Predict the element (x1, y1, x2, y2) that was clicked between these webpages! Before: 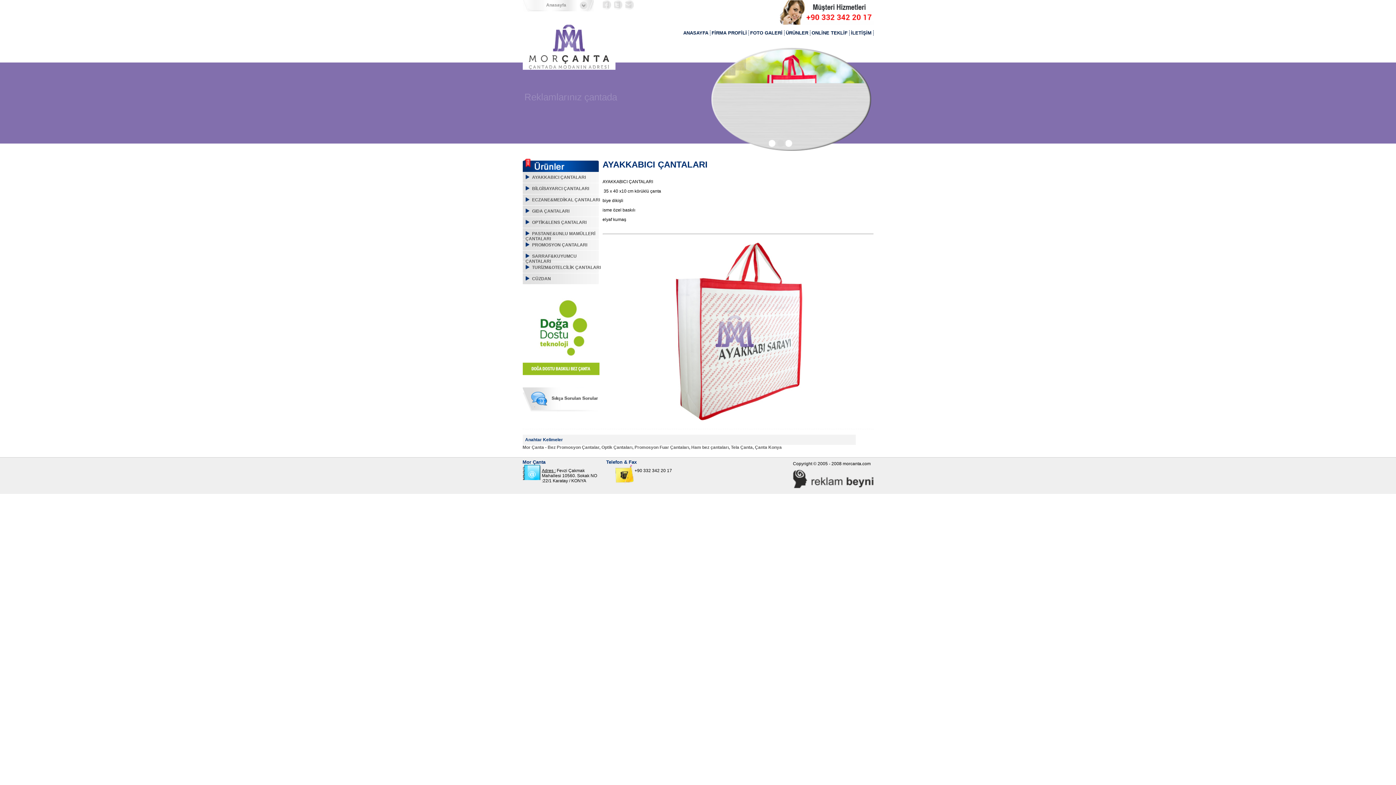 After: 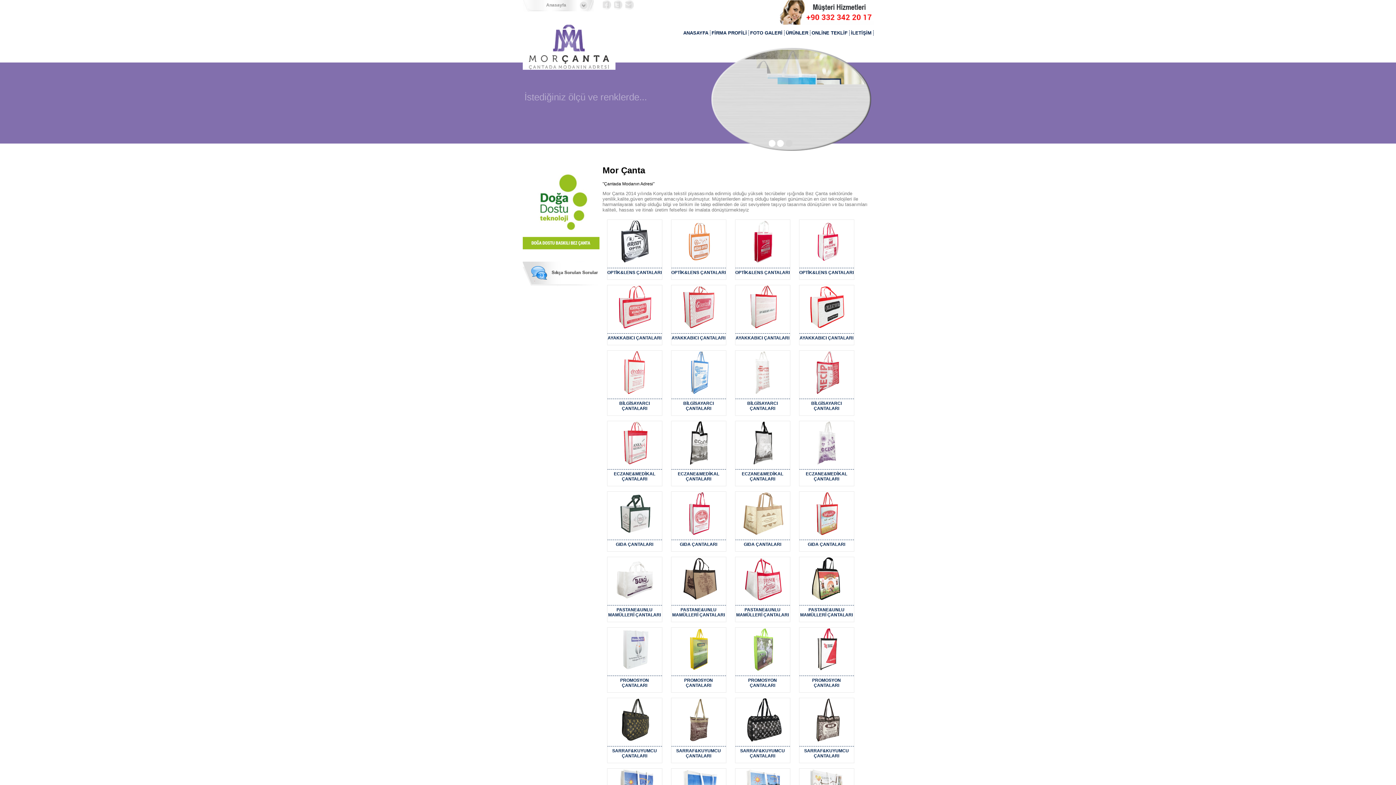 Action: bbox: (522, 24, 615, 69)